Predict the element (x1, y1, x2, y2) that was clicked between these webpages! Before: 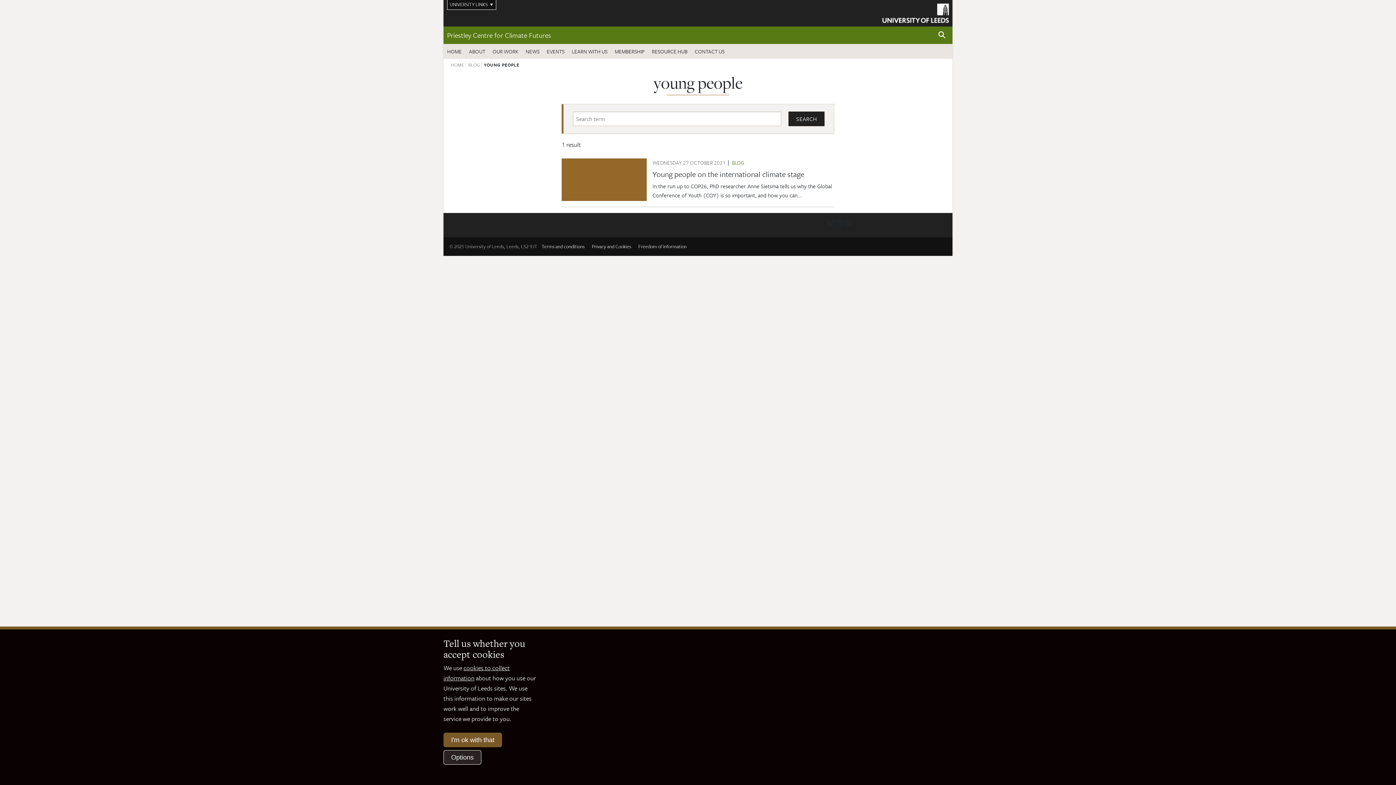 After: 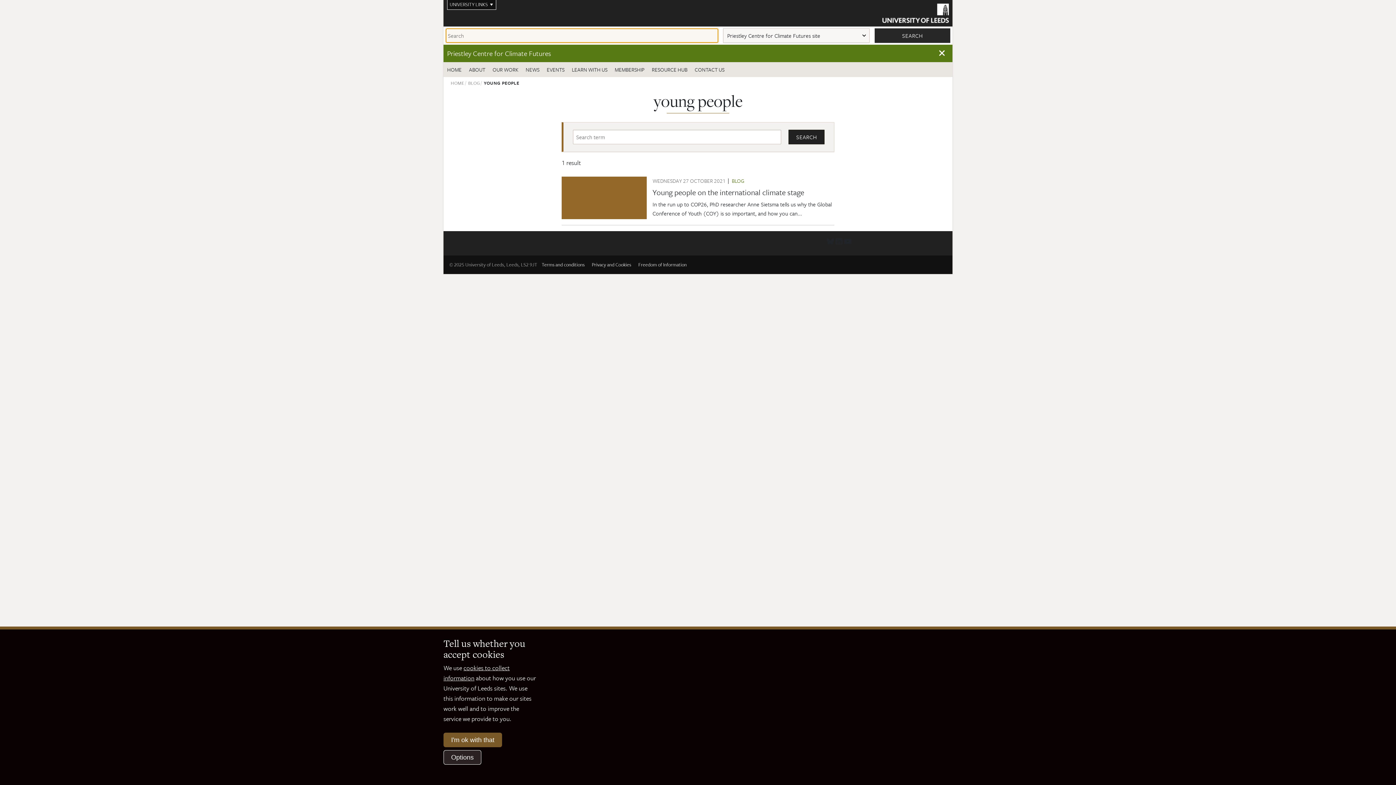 Action: bbox: (933, 28, 950, 42) label: Open site search